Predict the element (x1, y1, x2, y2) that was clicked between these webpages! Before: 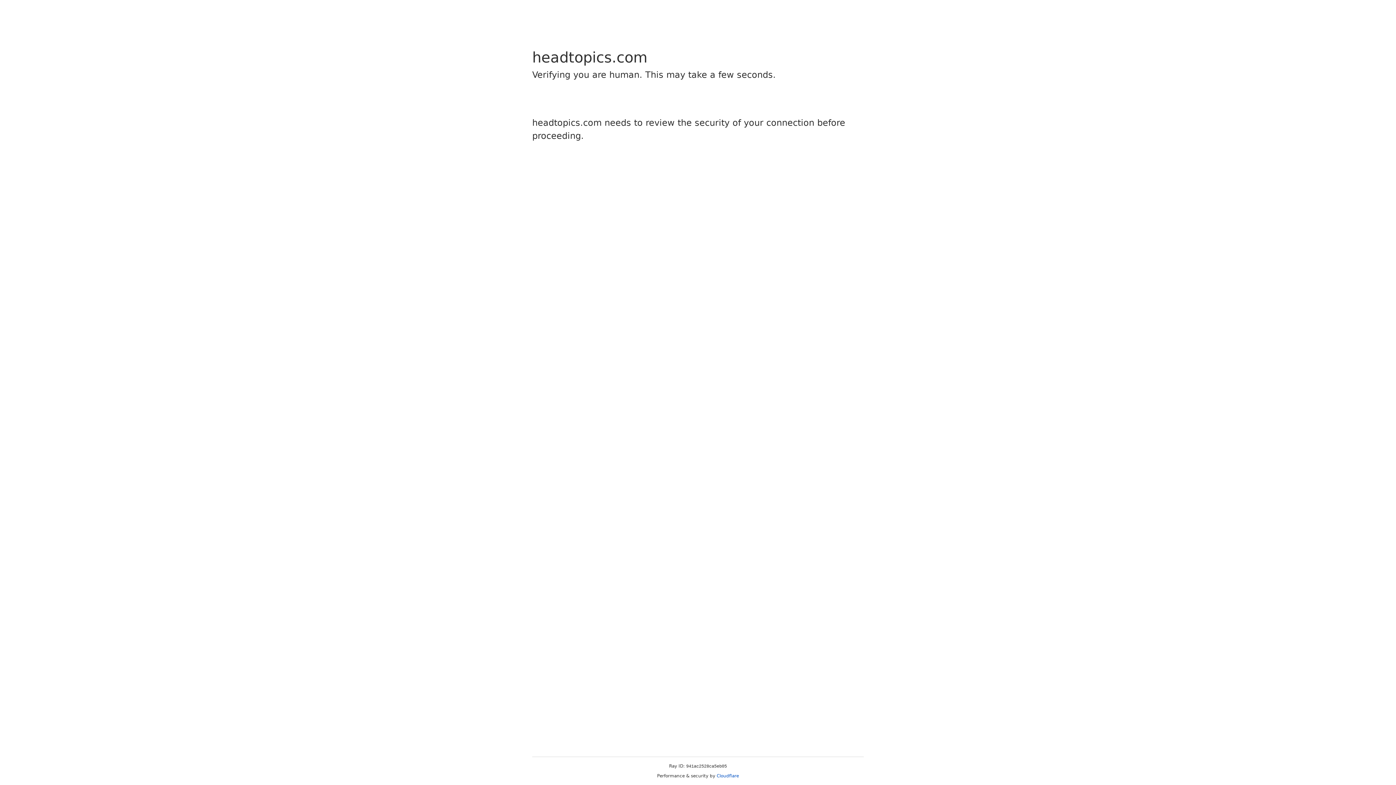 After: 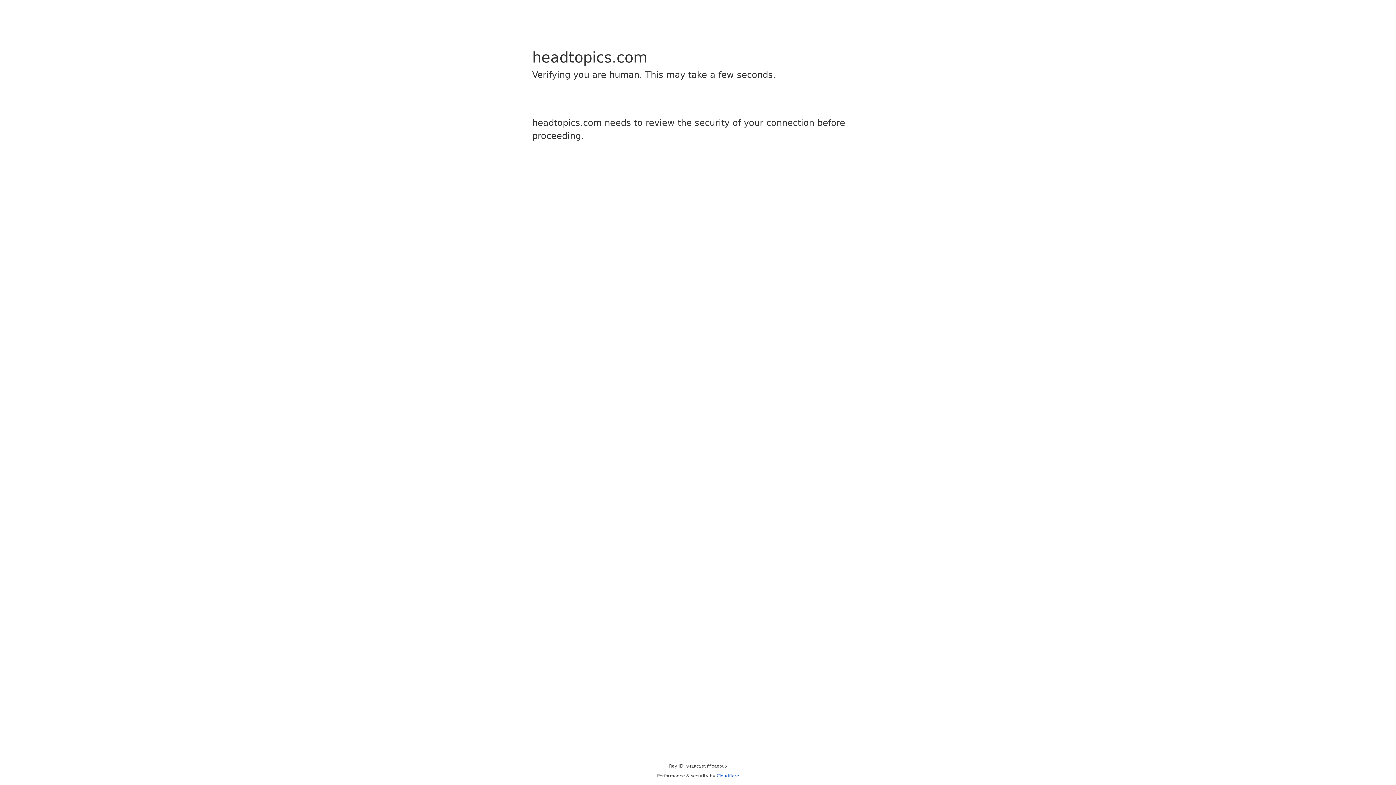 Action: bbox: (716, 773, 739, 778) label: Cloudflare